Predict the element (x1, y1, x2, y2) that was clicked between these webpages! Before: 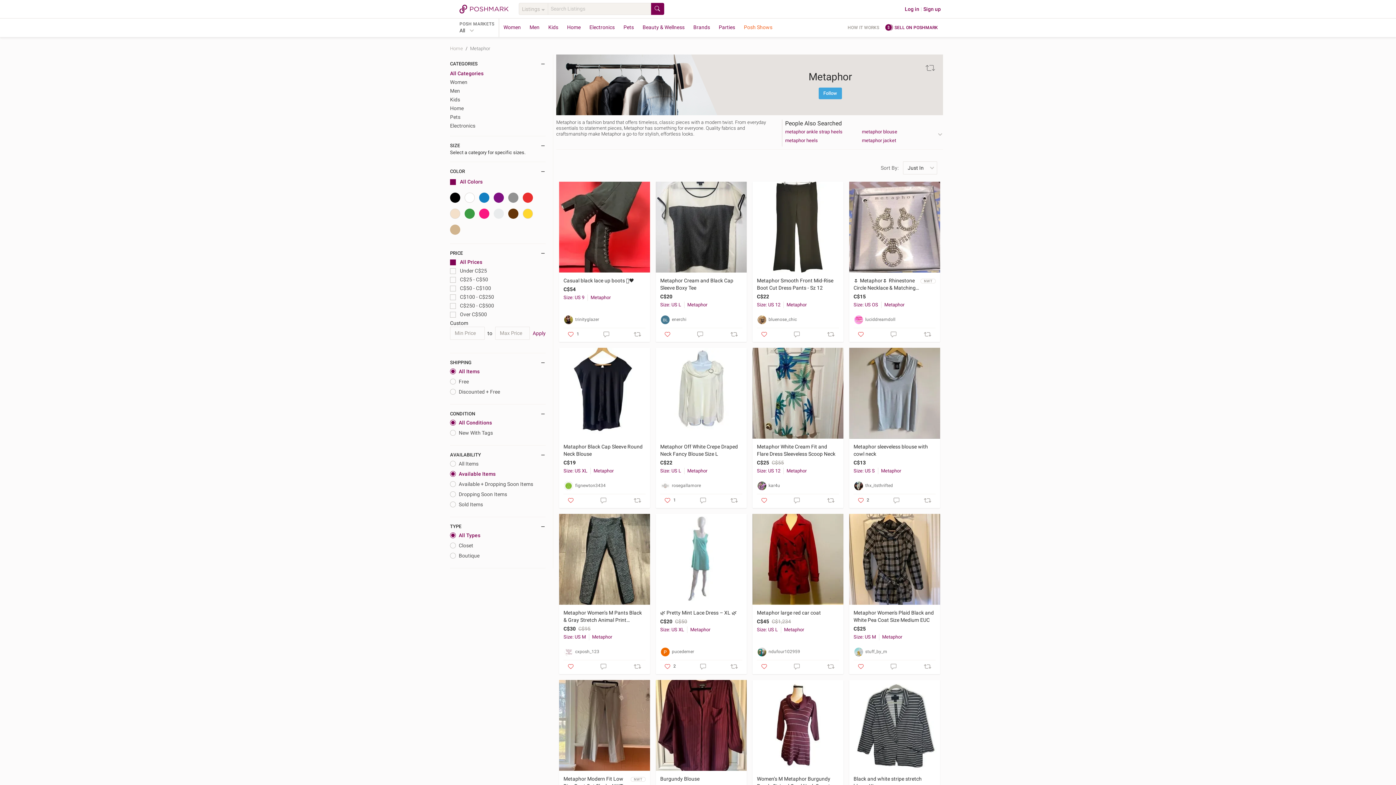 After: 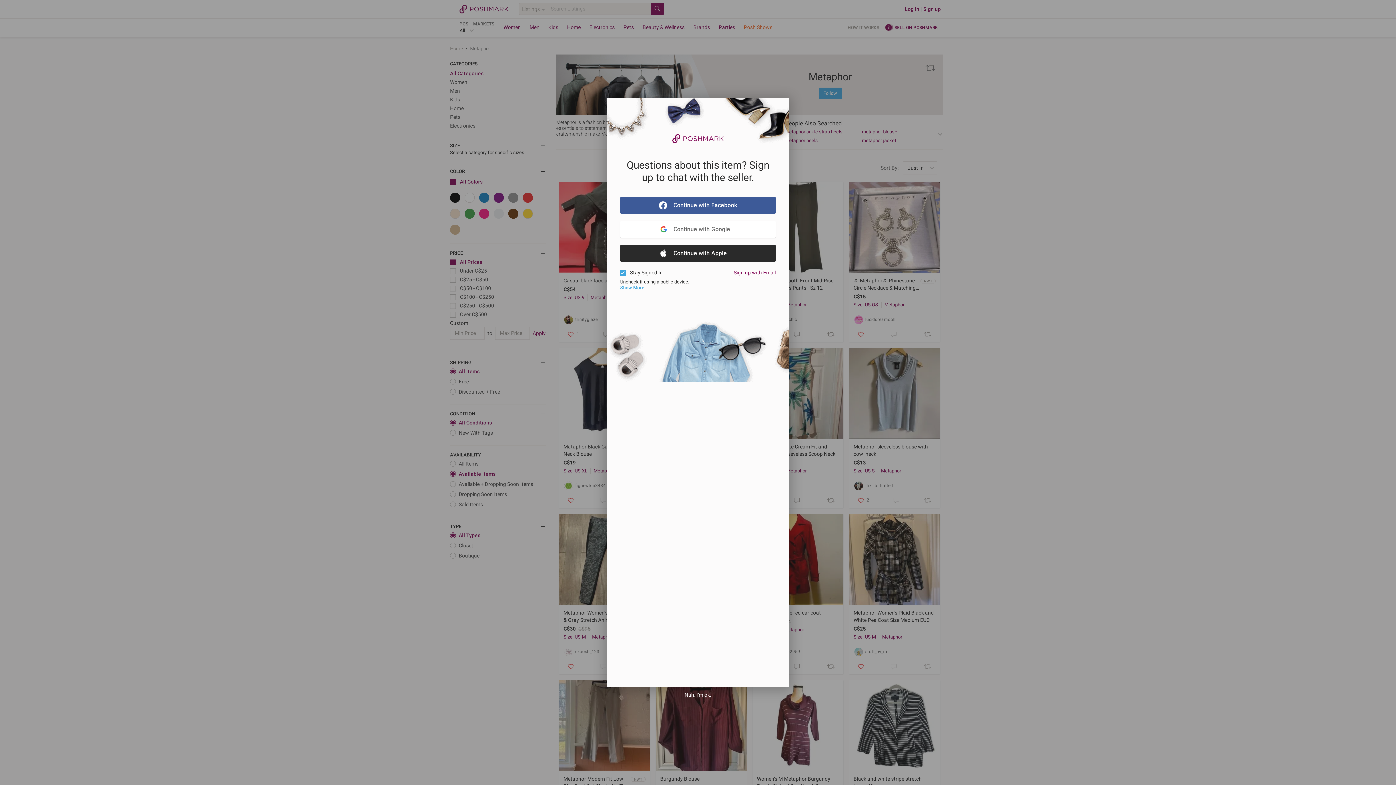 Action: bbox: (700, 497, 706, 503)